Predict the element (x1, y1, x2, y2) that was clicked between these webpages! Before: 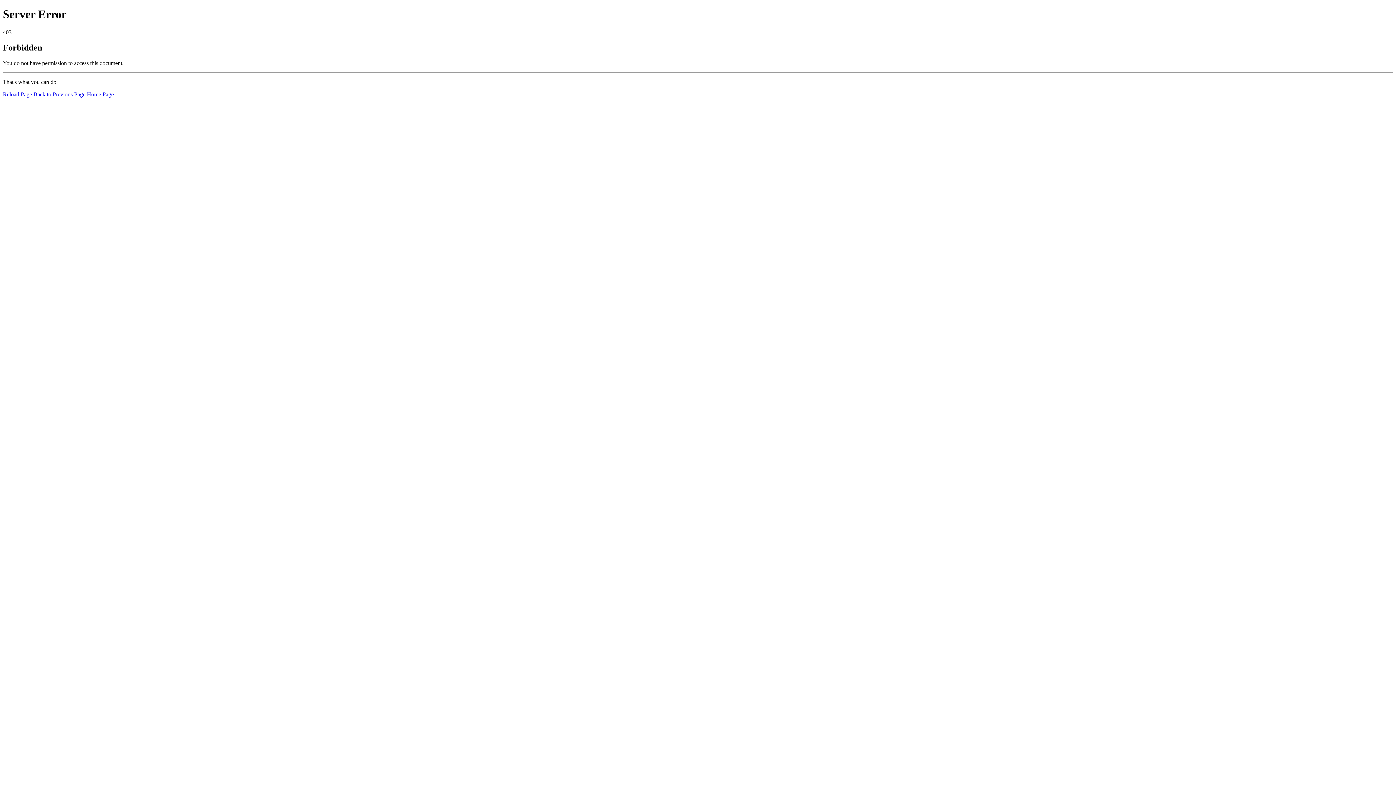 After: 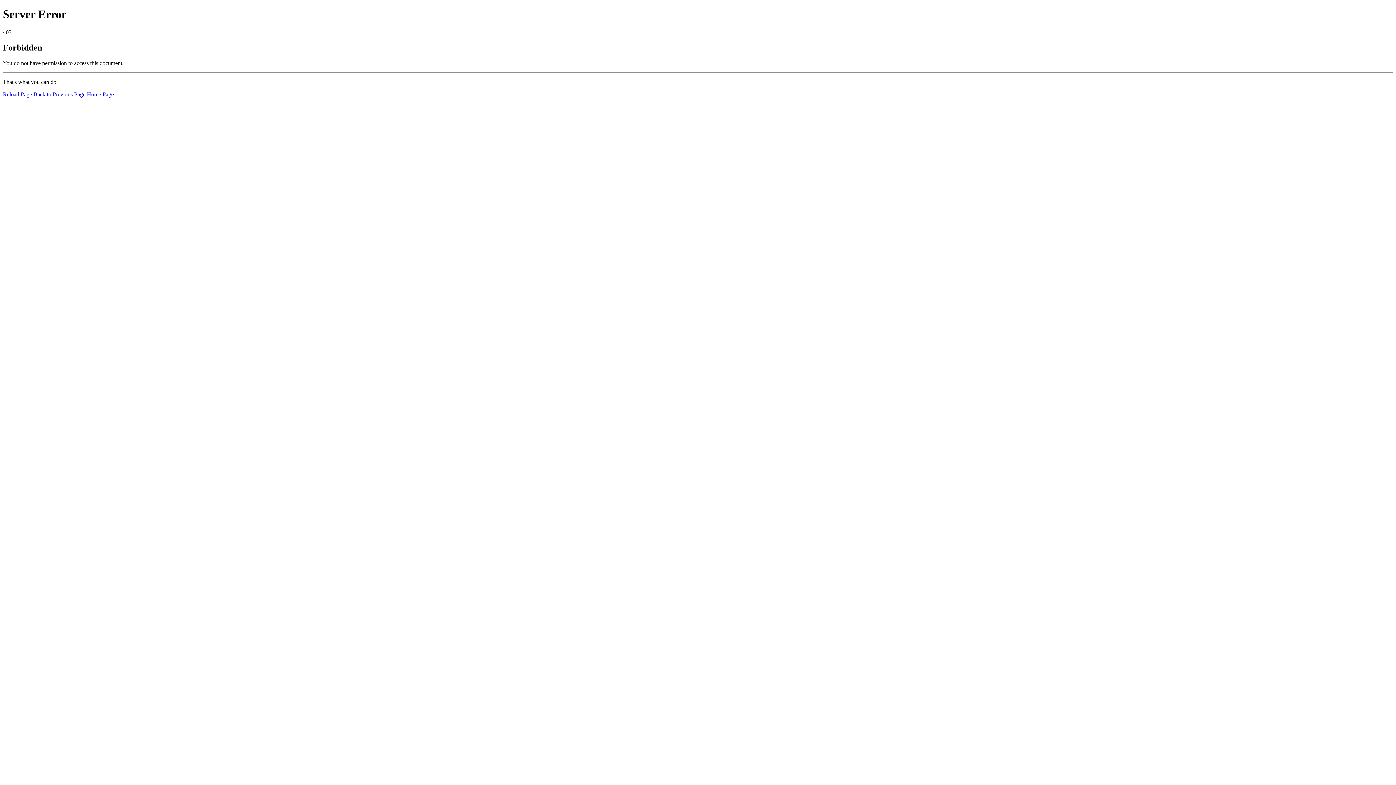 Action: label: Reload Page bbox: (2, 91, 32, 97)